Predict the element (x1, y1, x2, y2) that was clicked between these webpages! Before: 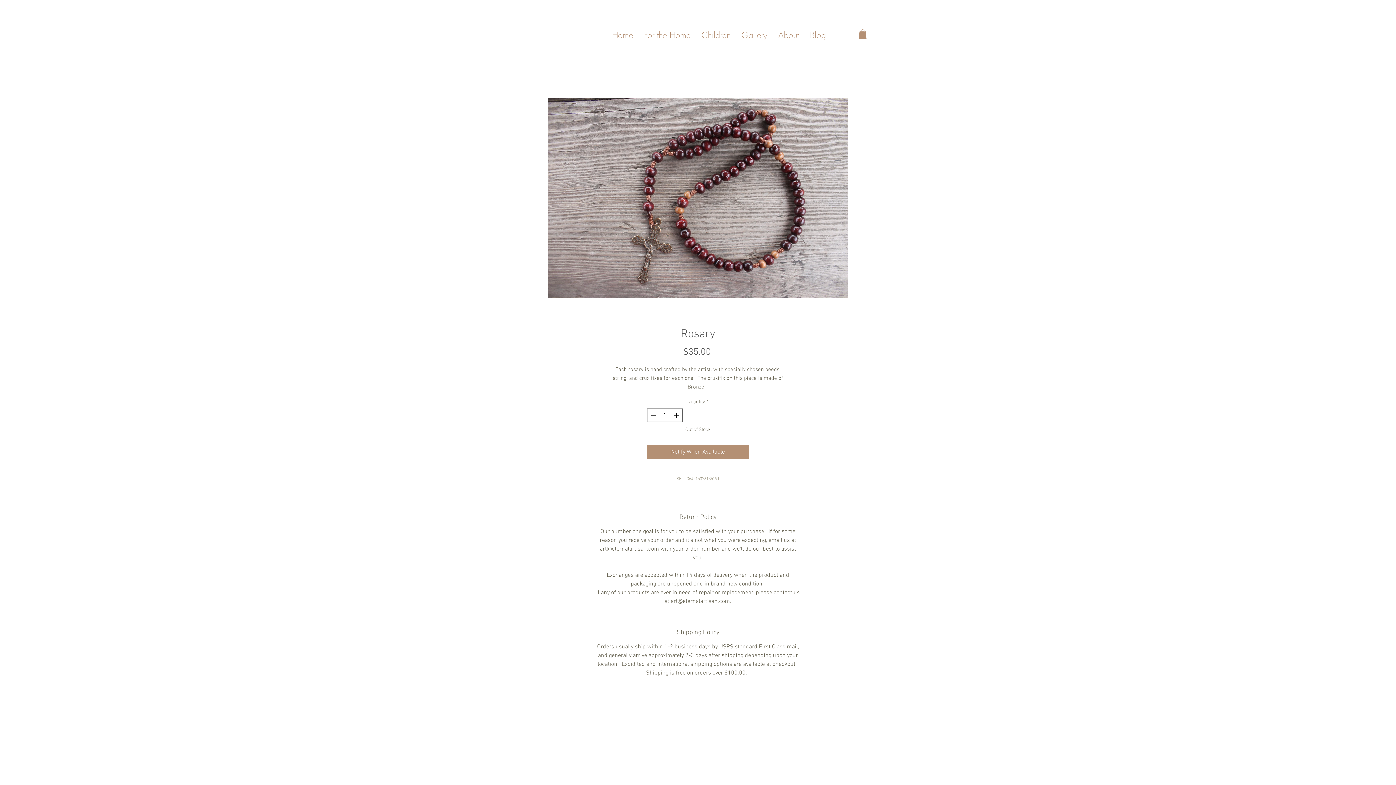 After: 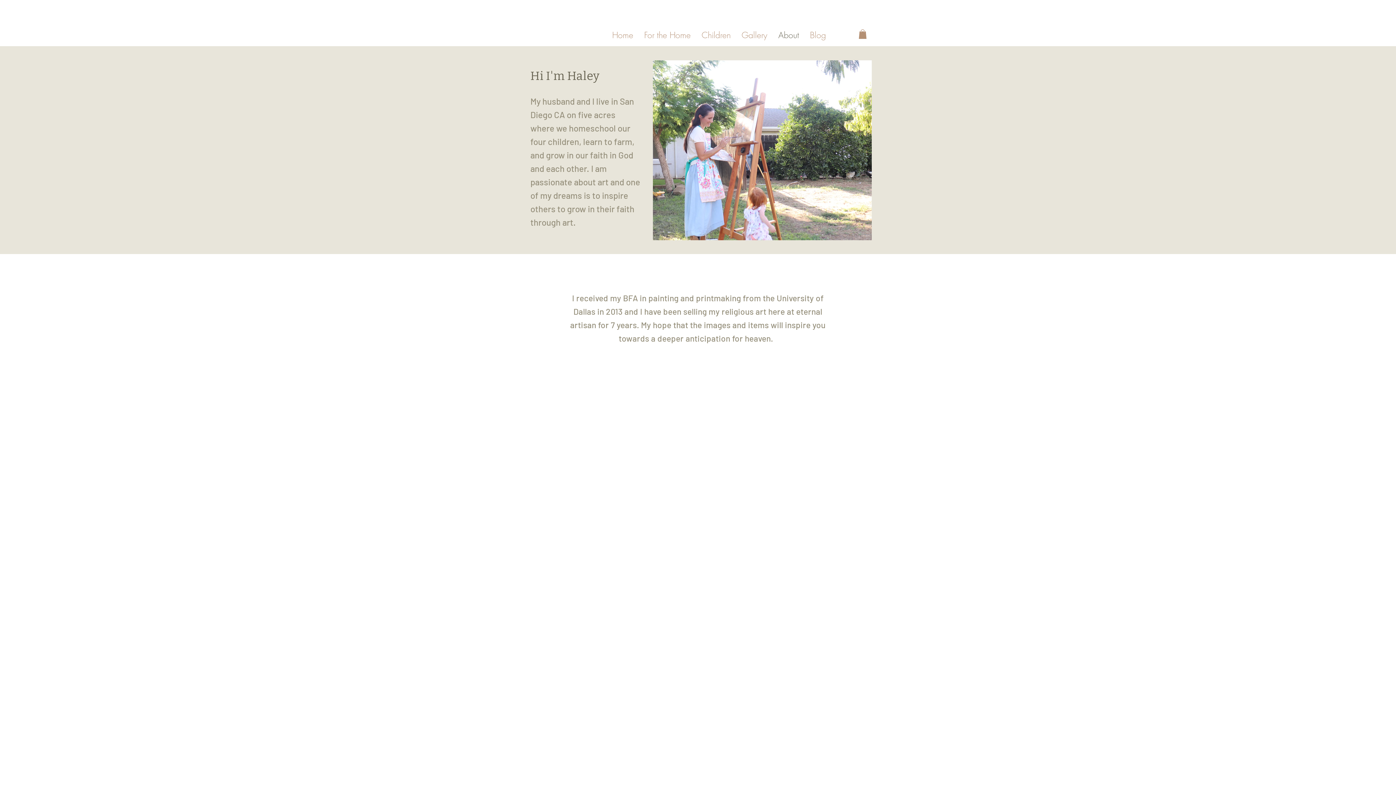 Action: label: About bbox: (773, 29, 804, 38)